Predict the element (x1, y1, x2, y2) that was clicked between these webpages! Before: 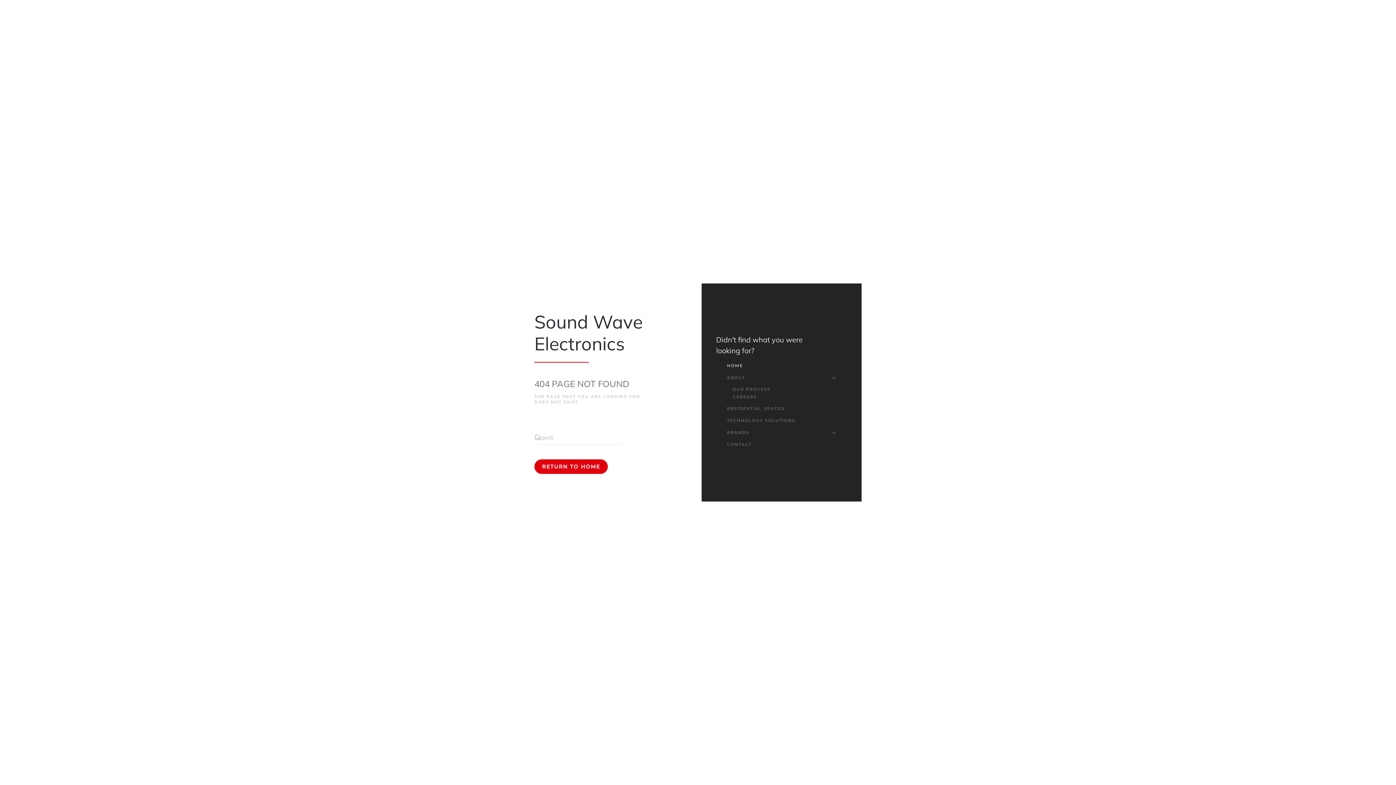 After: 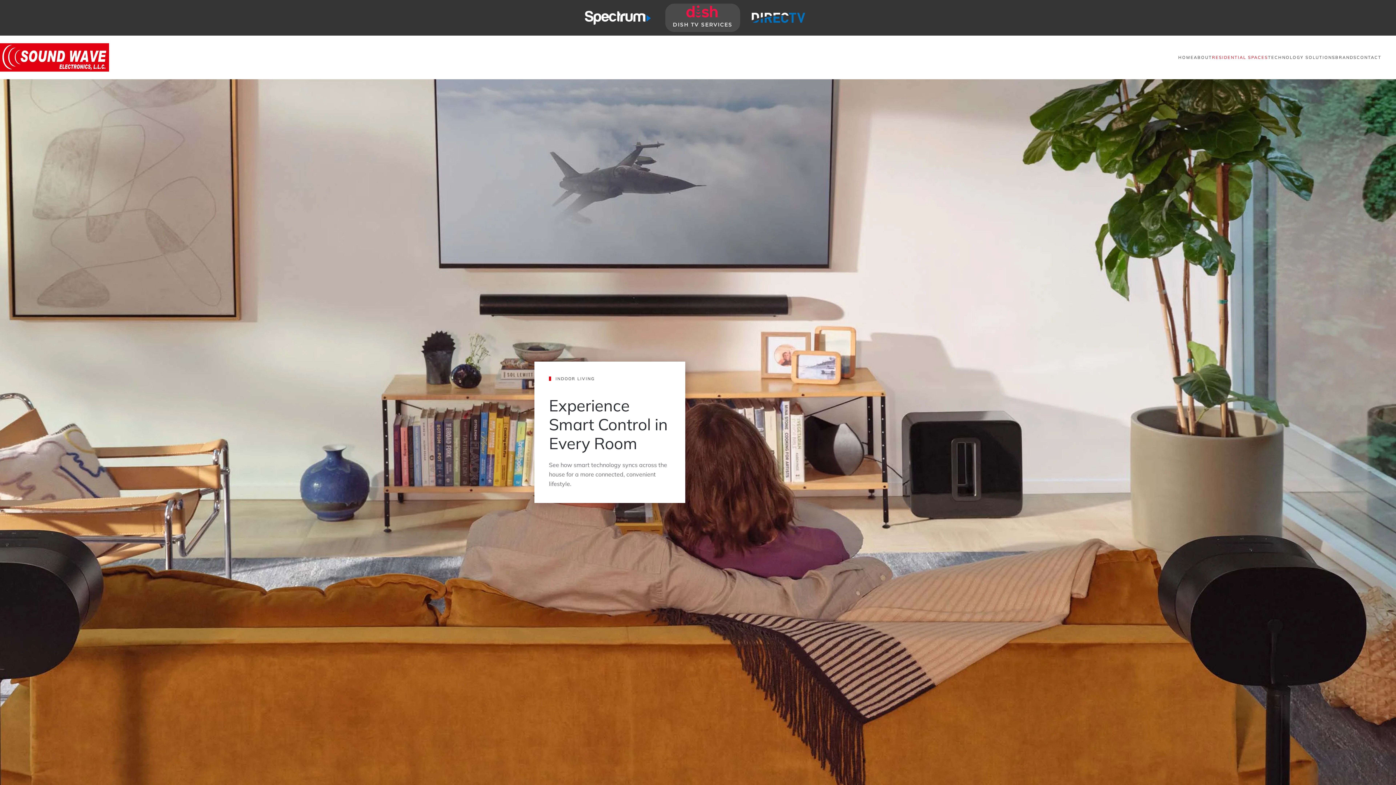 Action: bbox: (727, 402, 836, 414) label: RESIDENTIAL SPACES